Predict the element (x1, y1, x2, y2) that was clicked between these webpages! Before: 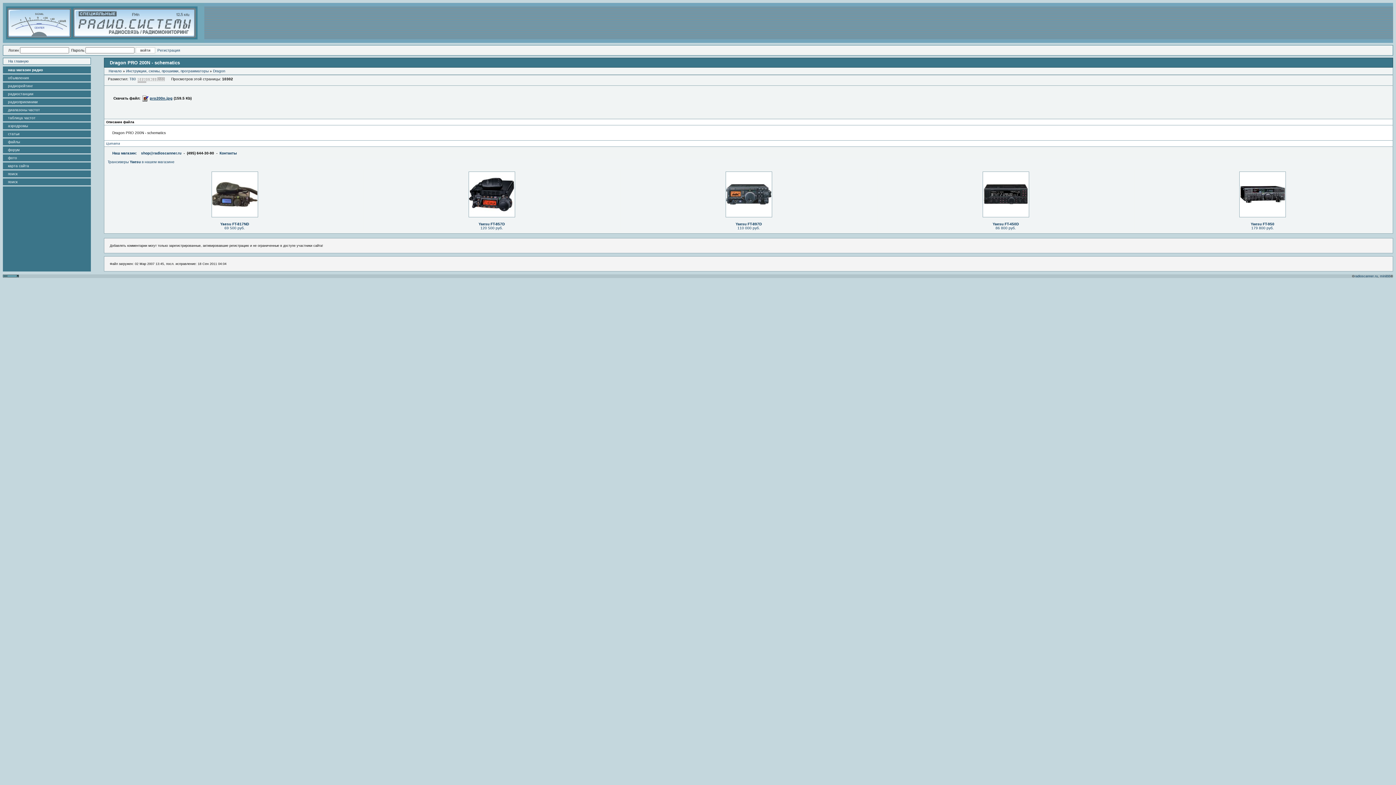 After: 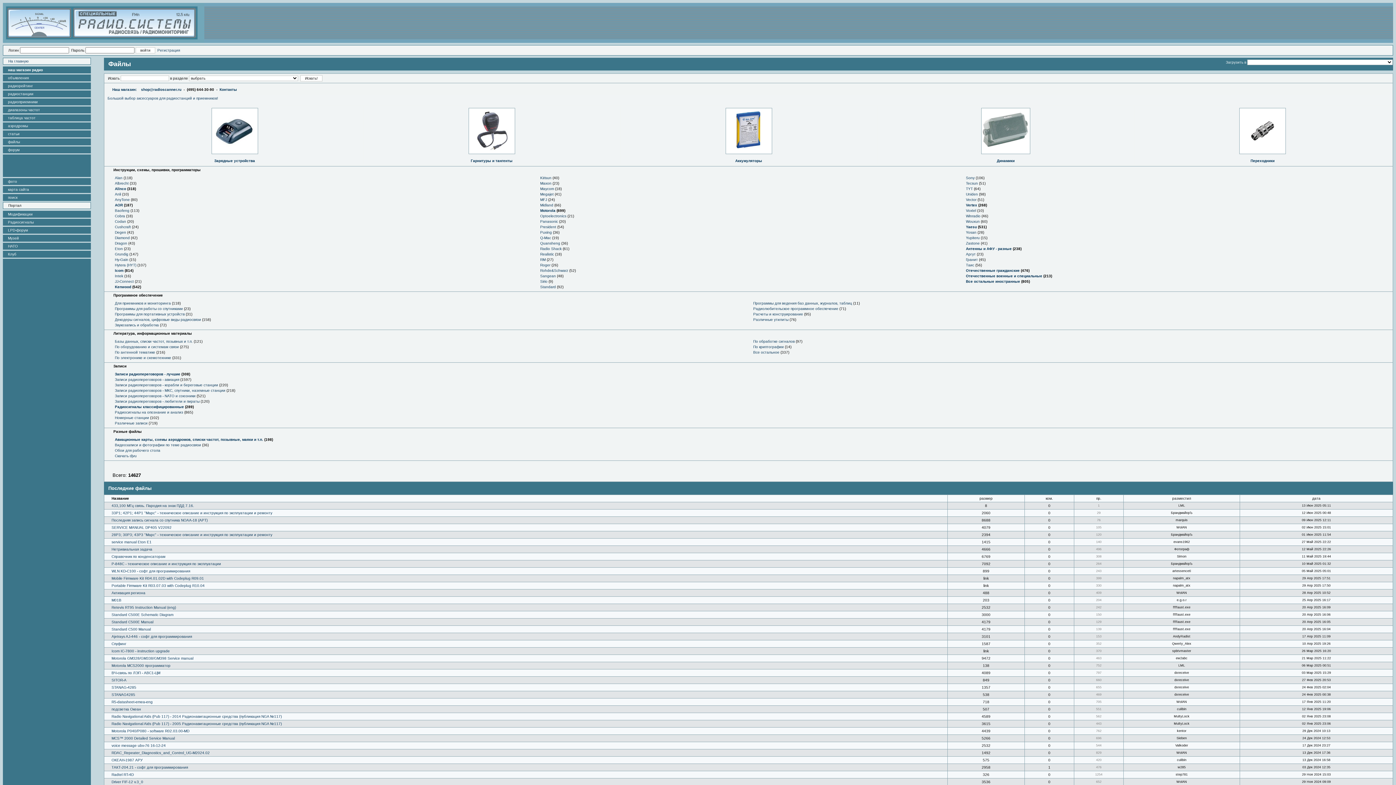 Action: label: файлы bbox: (8, 140, 20, 144)